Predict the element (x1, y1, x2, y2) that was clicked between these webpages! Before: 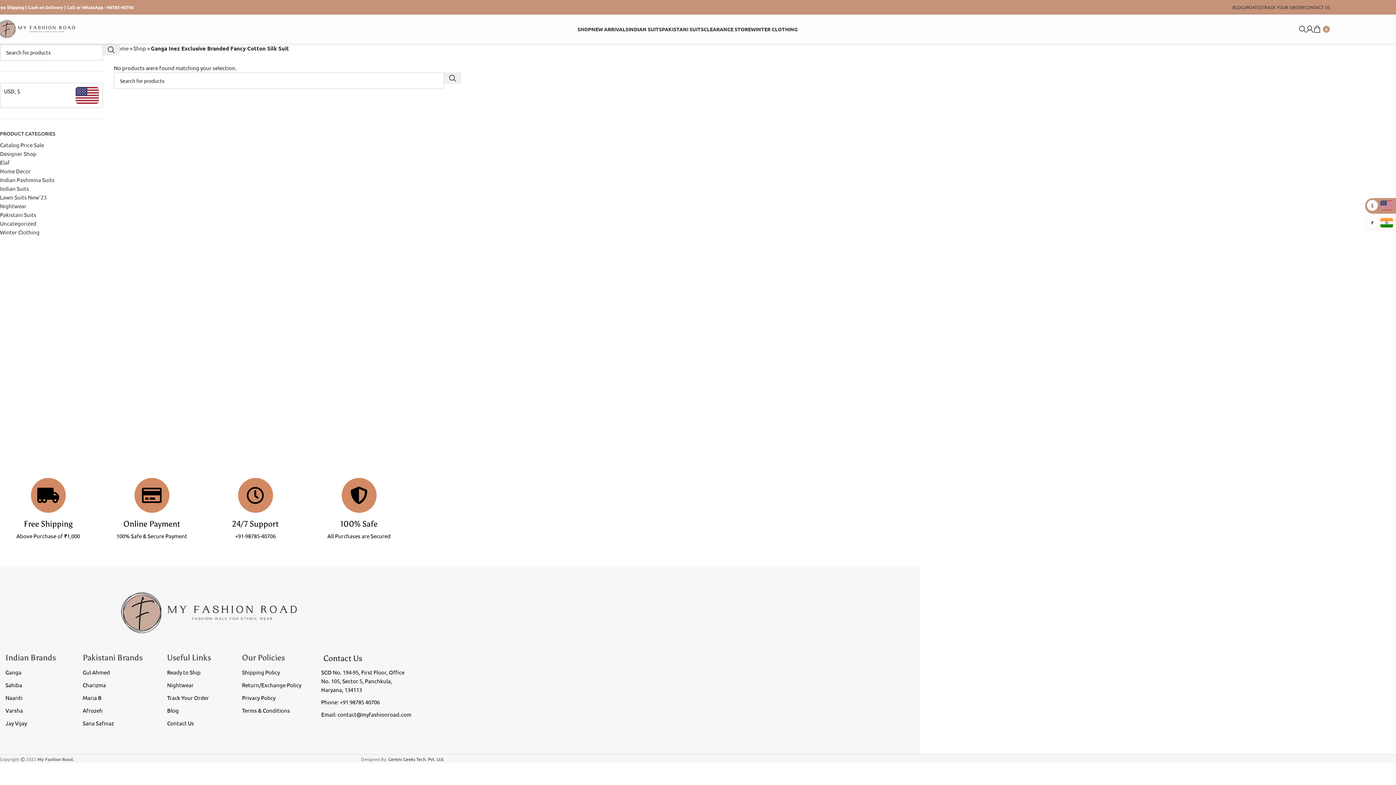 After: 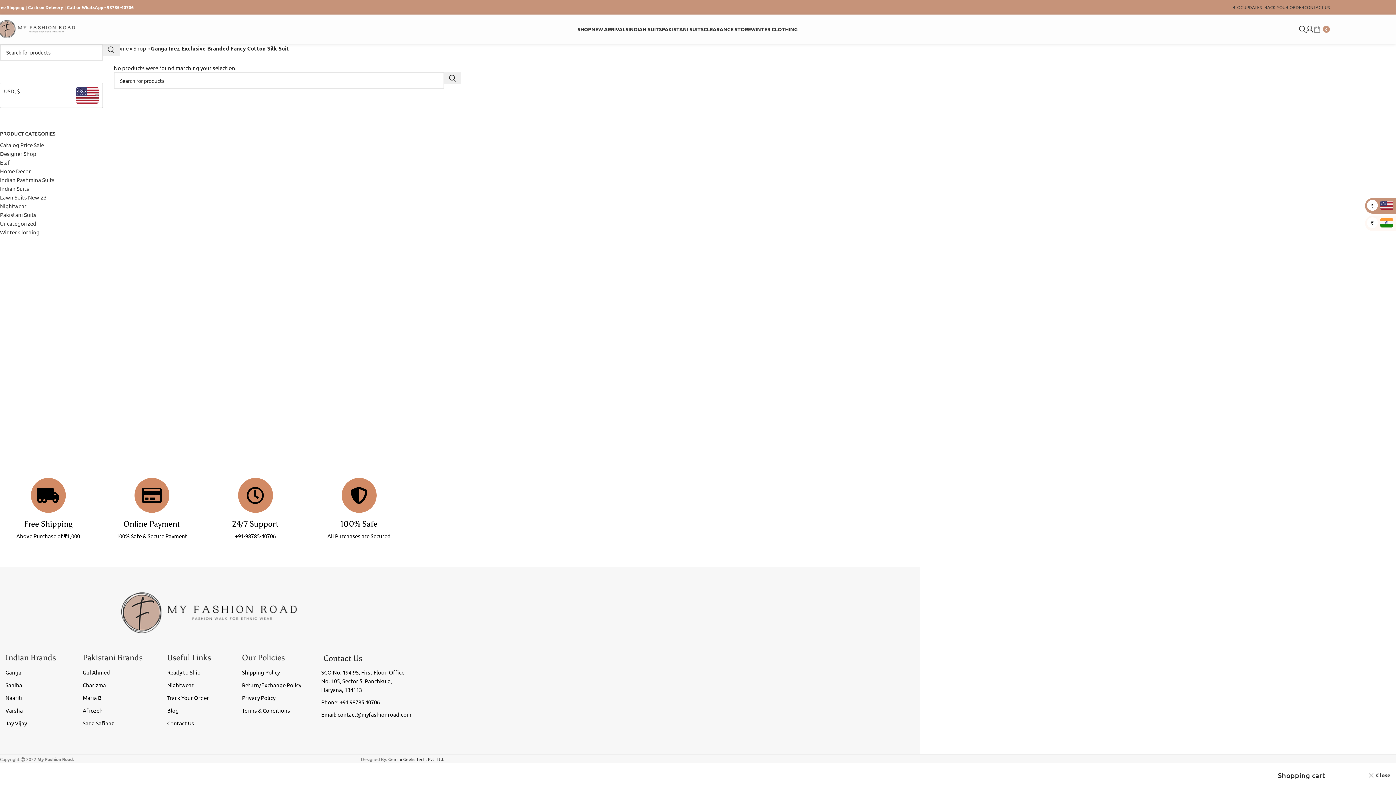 Action: bbox: (1313, 21, 1330, 36) label: 0